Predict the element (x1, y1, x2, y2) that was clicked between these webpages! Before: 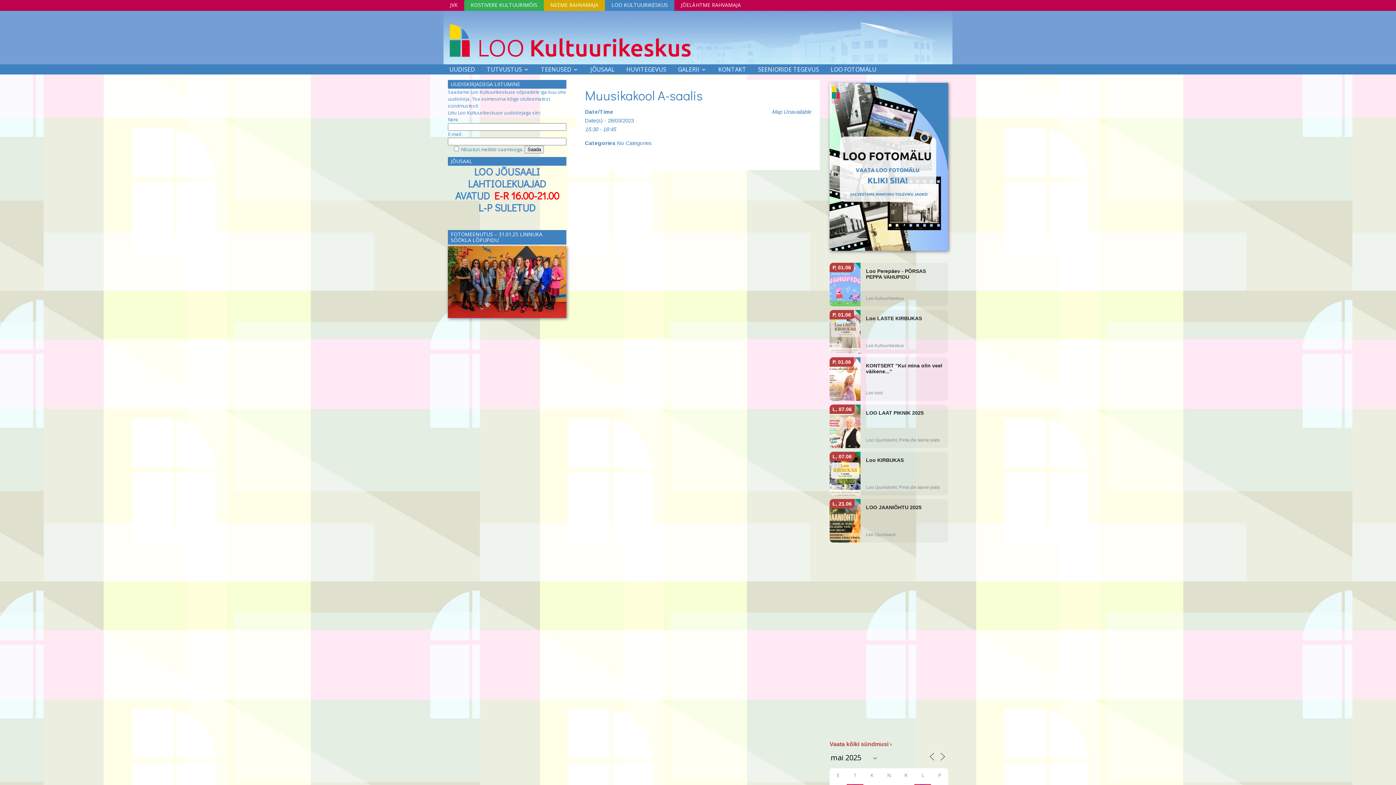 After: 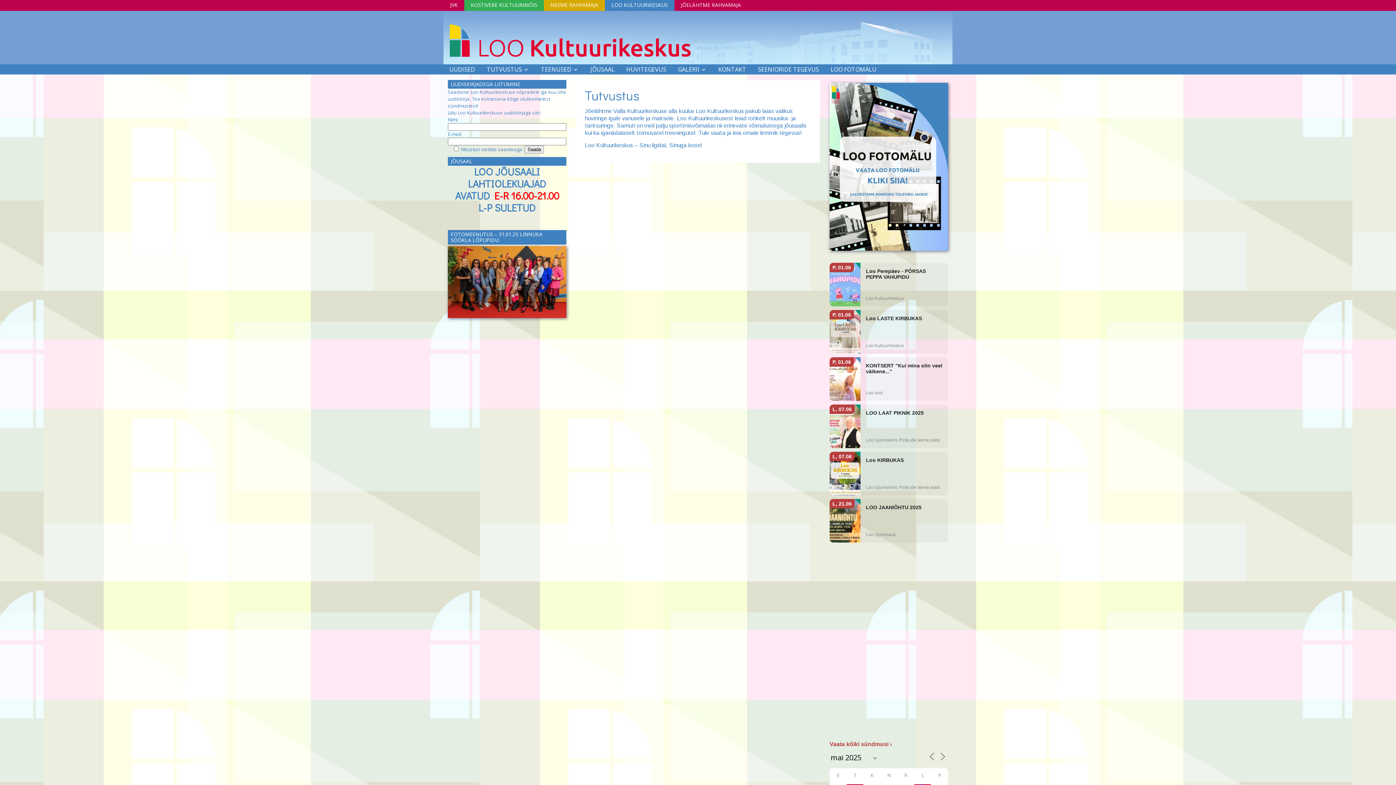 Action: bbox: (481, 64, 535, 74) label: TUTVUSTUS